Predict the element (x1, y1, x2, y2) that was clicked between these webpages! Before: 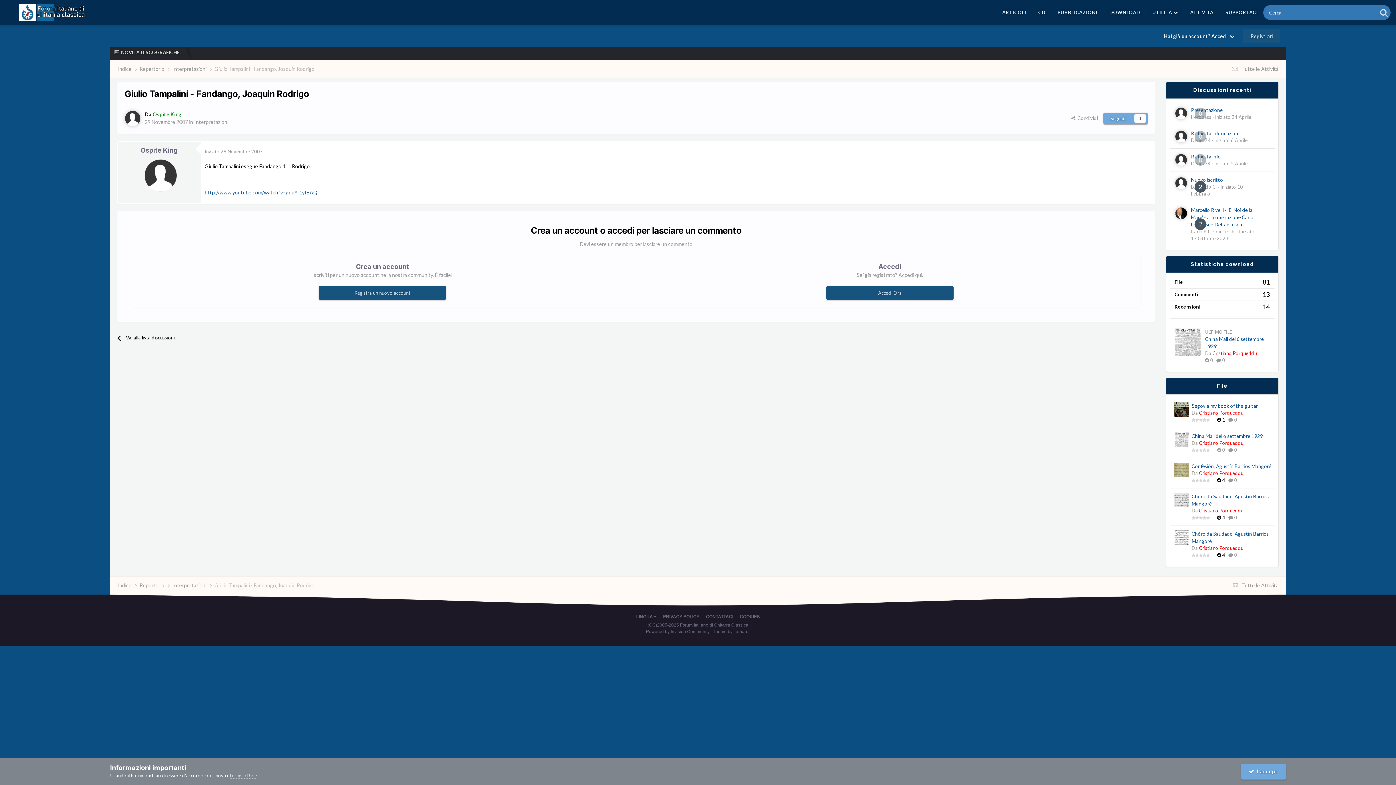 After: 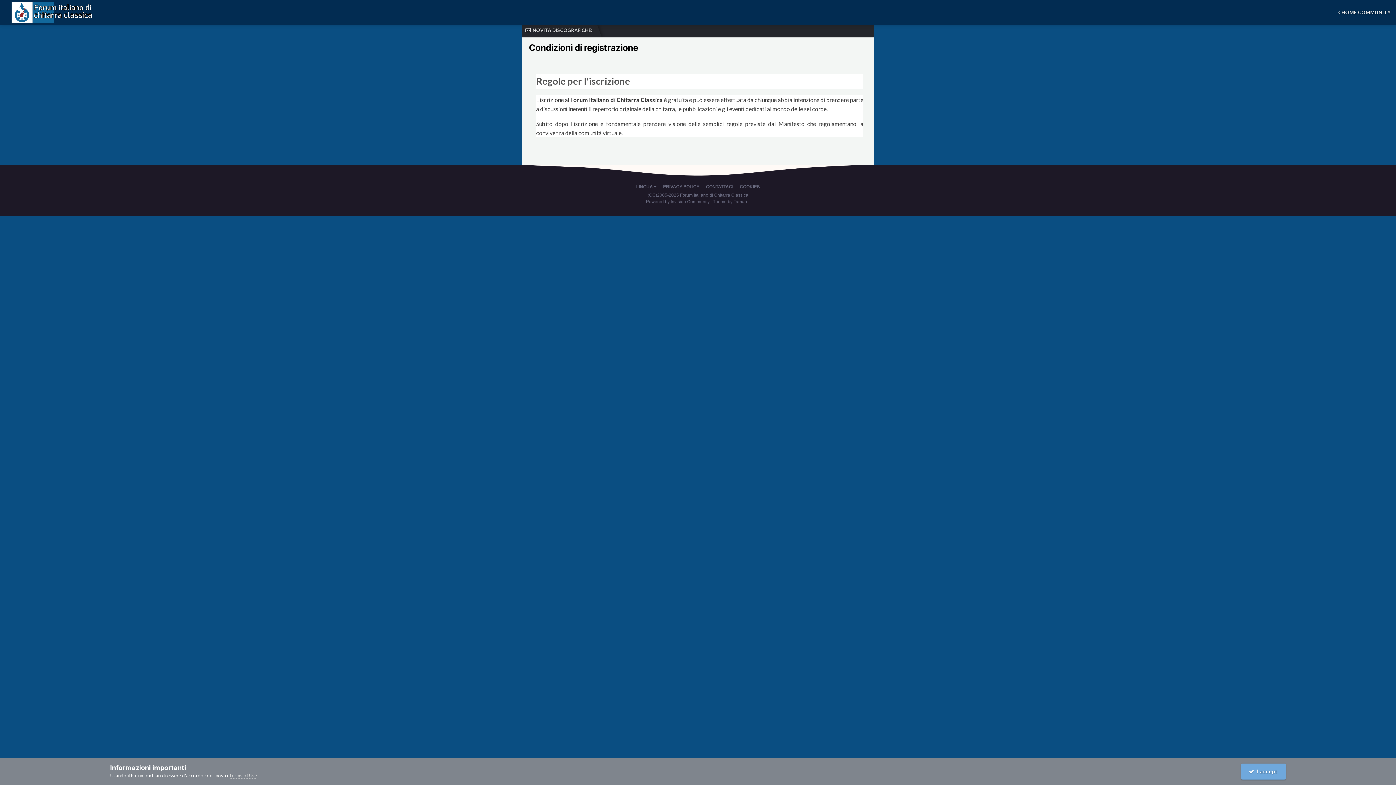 Action: label: Terms of Use bbox: (229, 773, 257, 779)